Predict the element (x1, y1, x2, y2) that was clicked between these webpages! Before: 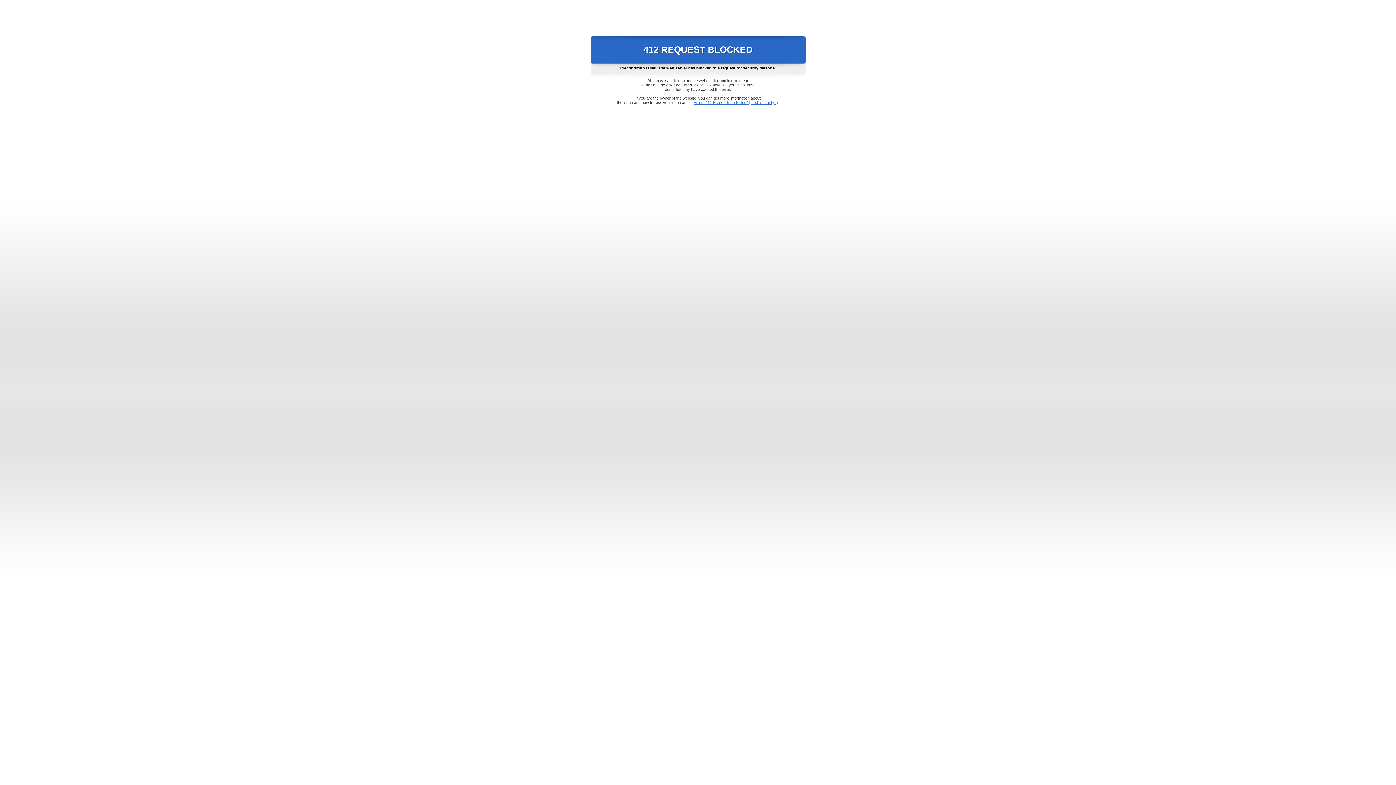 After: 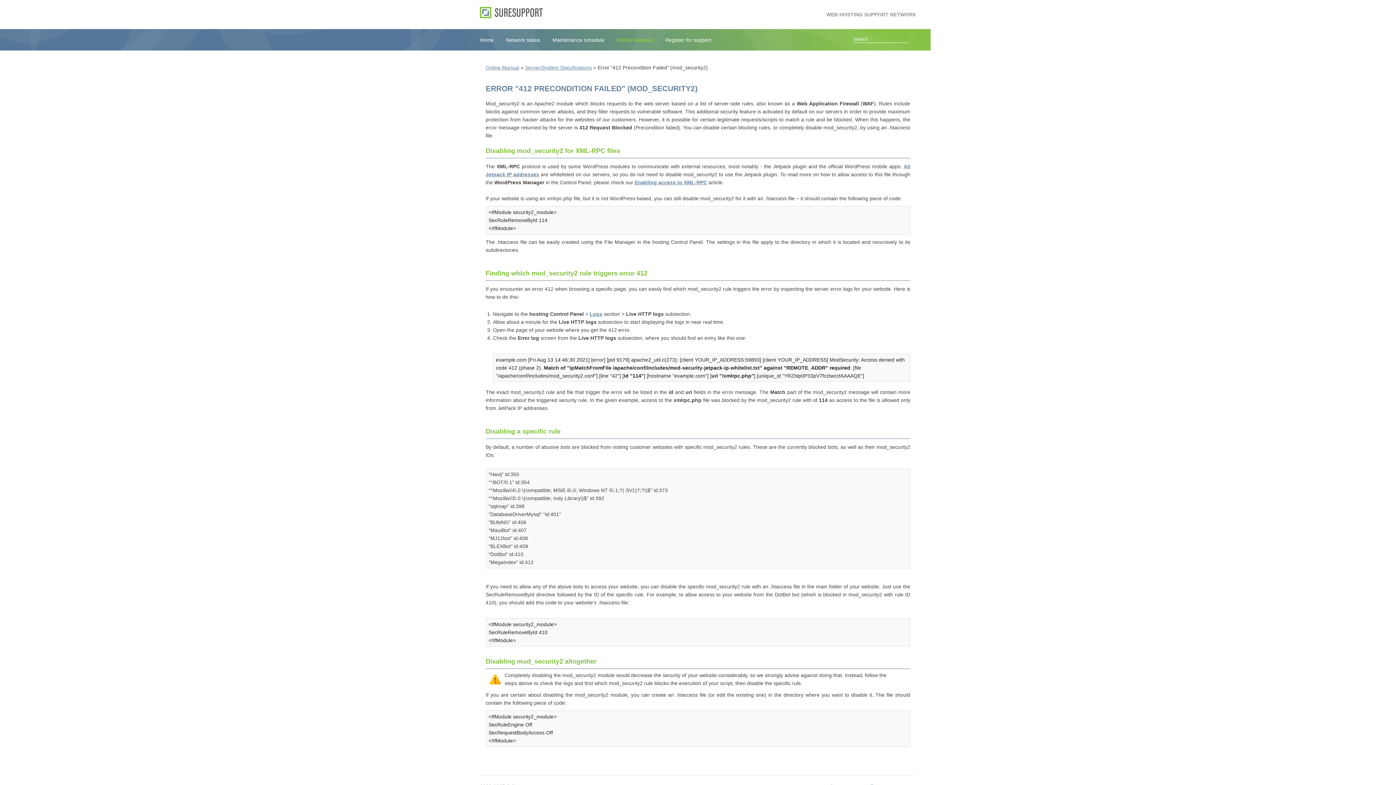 Action: bbox: (693, 100, 778, 104) label: Error "412 Precondition Failed" (mod_security2)